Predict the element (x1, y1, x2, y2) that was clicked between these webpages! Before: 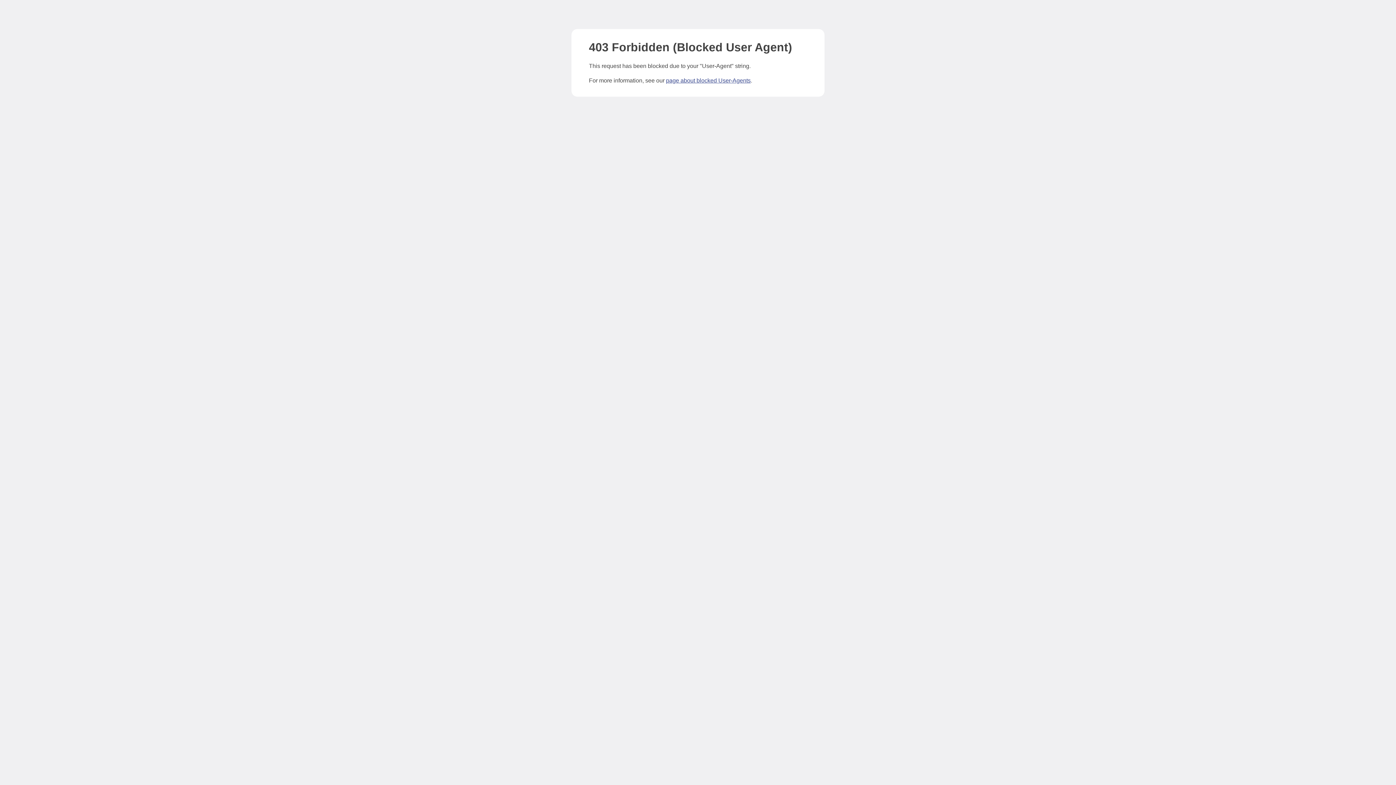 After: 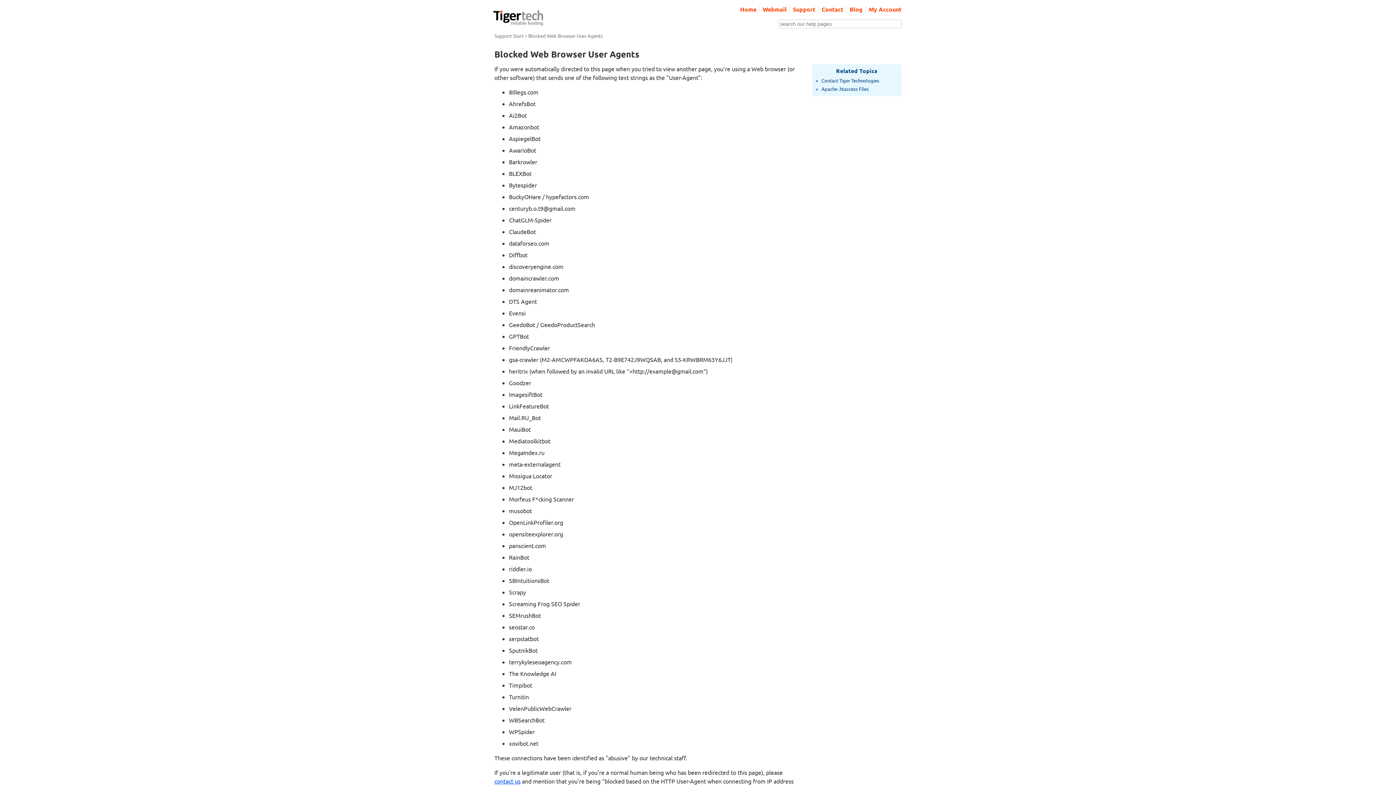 Action: label: page about blocked User-Agents bbox: (666, 77, 750, 83)